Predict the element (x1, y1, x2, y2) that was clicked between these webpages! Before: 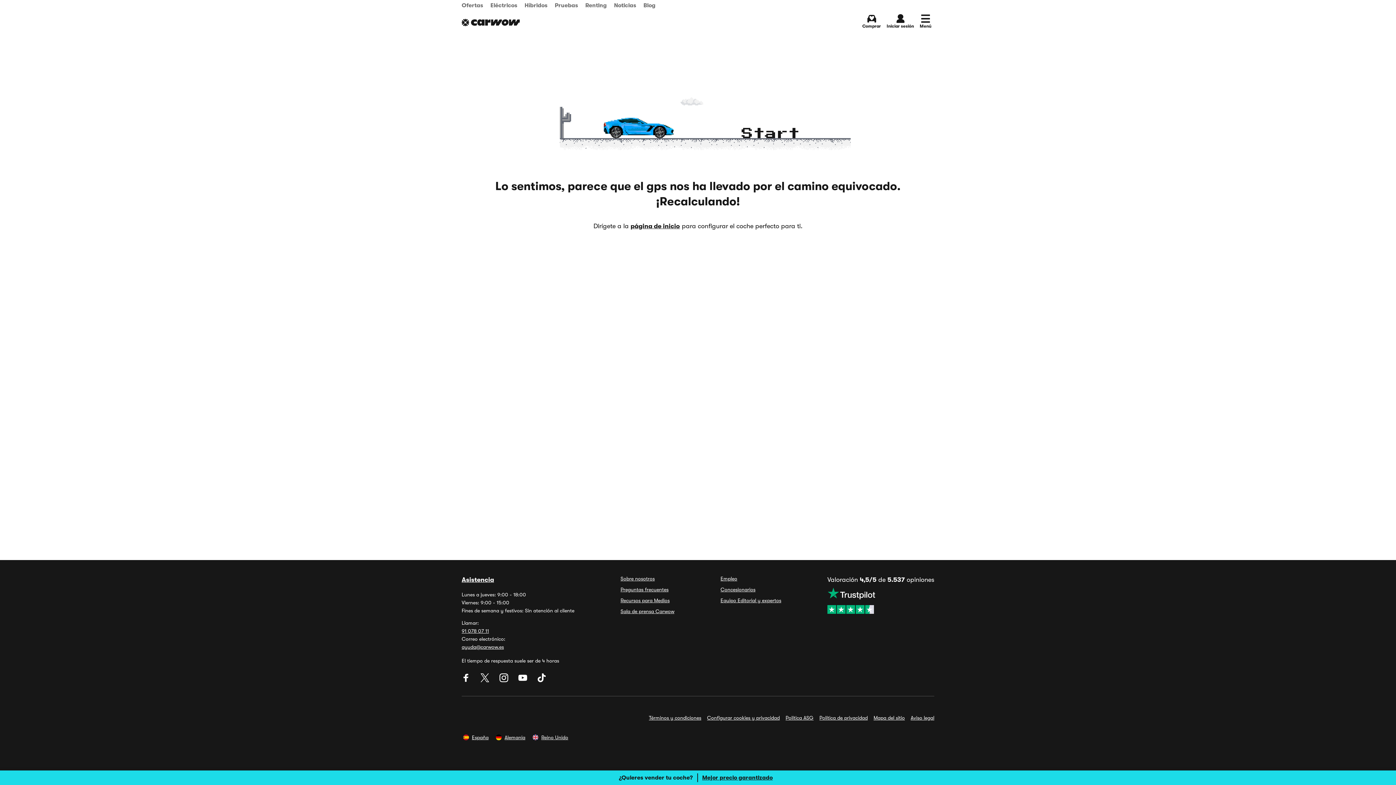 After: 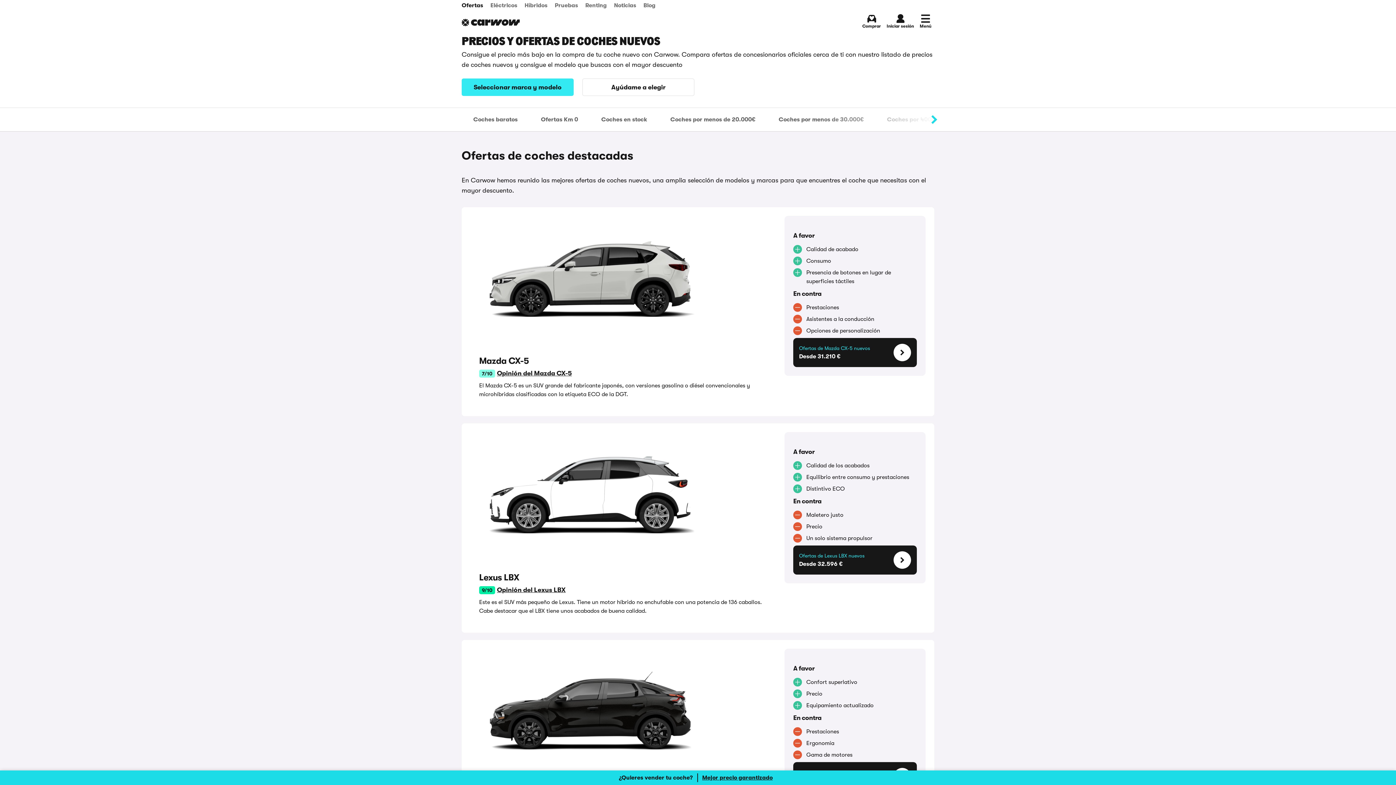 Action: label: Ofertas bbox: (458, 0, 486, 10)